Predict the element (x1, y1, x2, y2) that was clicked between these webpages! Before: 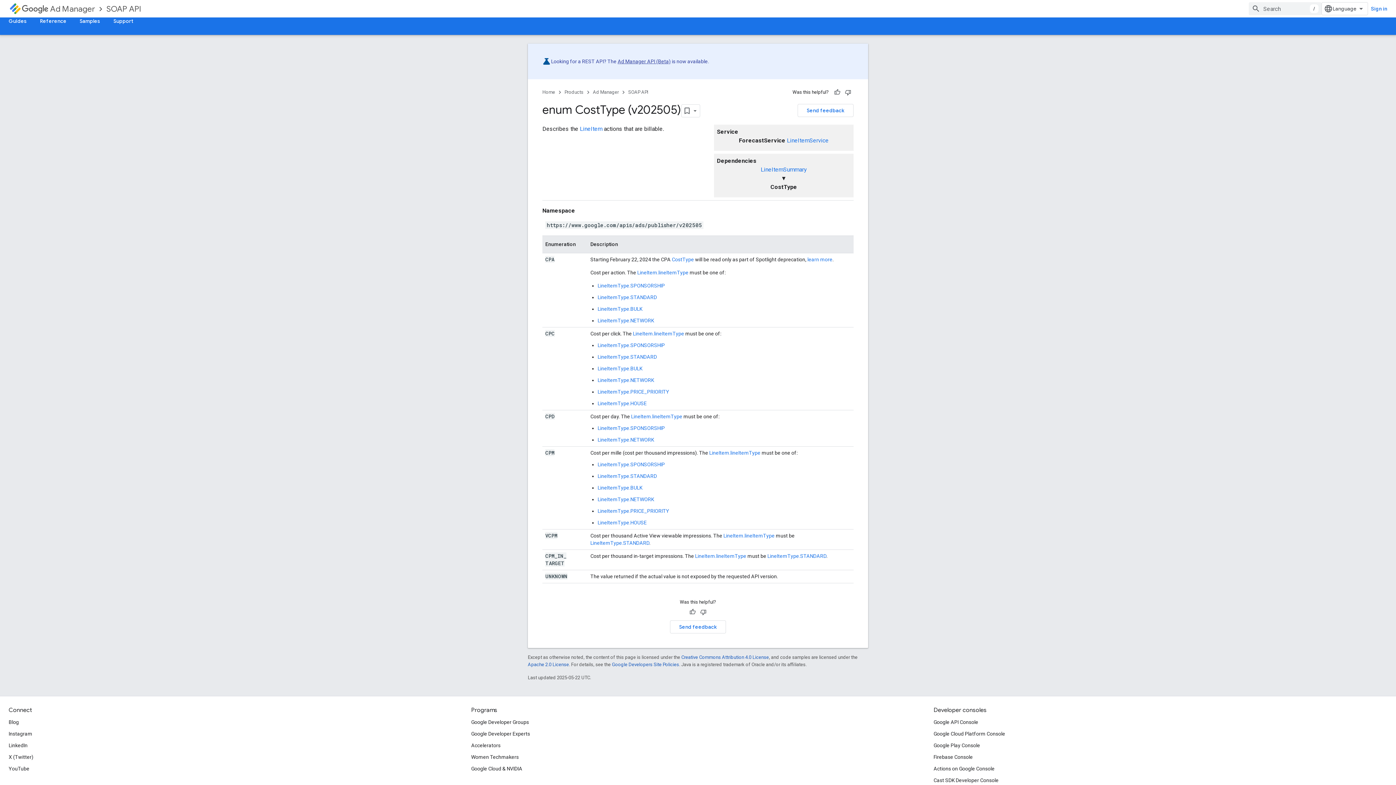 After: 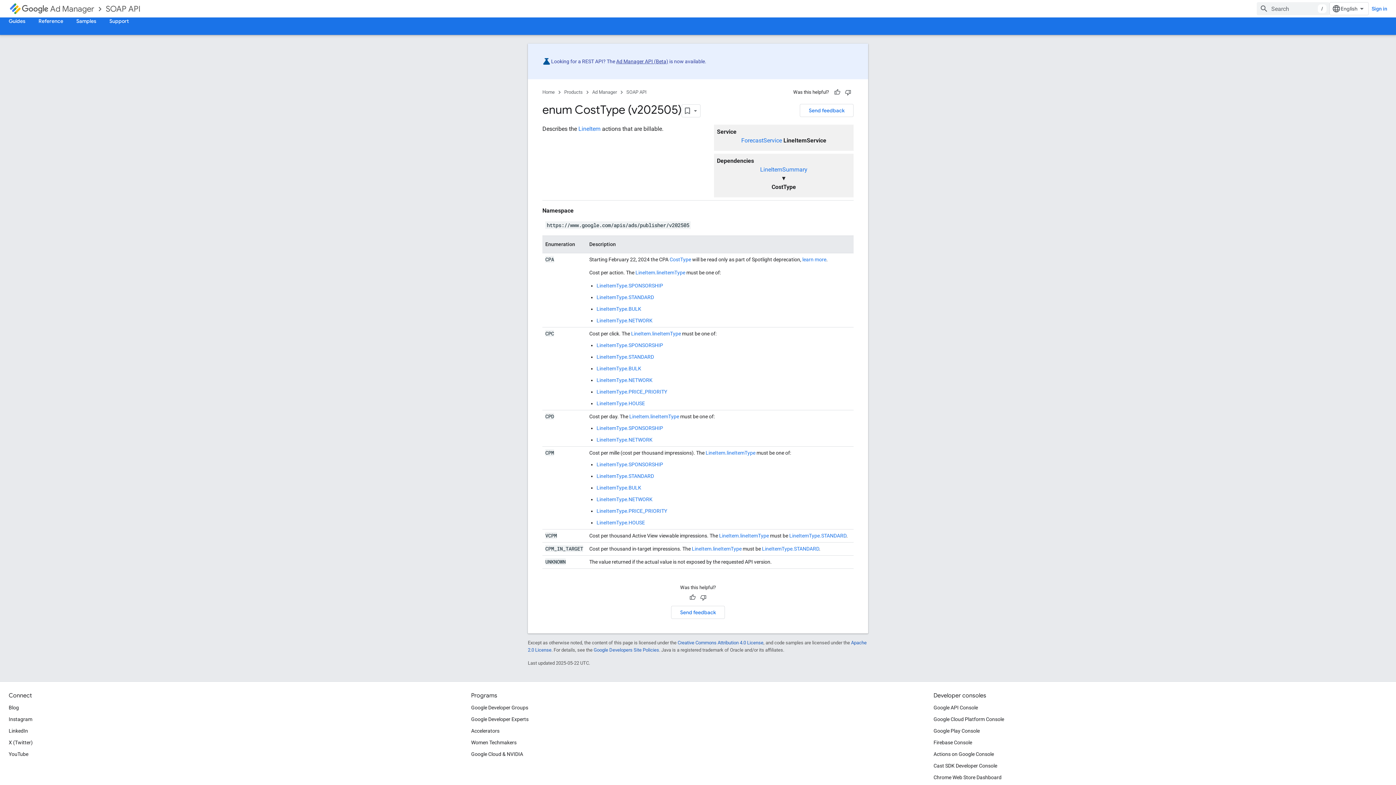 Action: bbox: (787, 137, 828, 143) label: LineItemService